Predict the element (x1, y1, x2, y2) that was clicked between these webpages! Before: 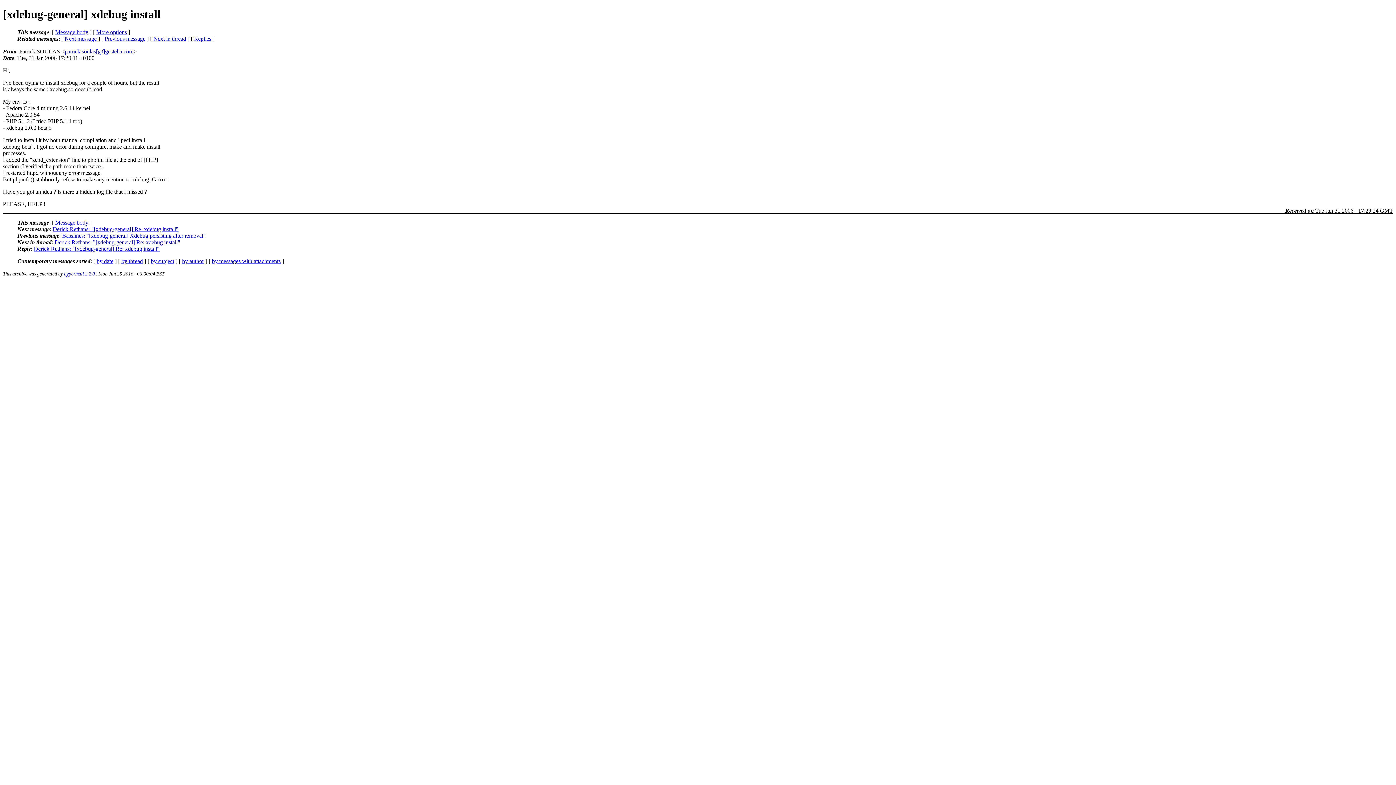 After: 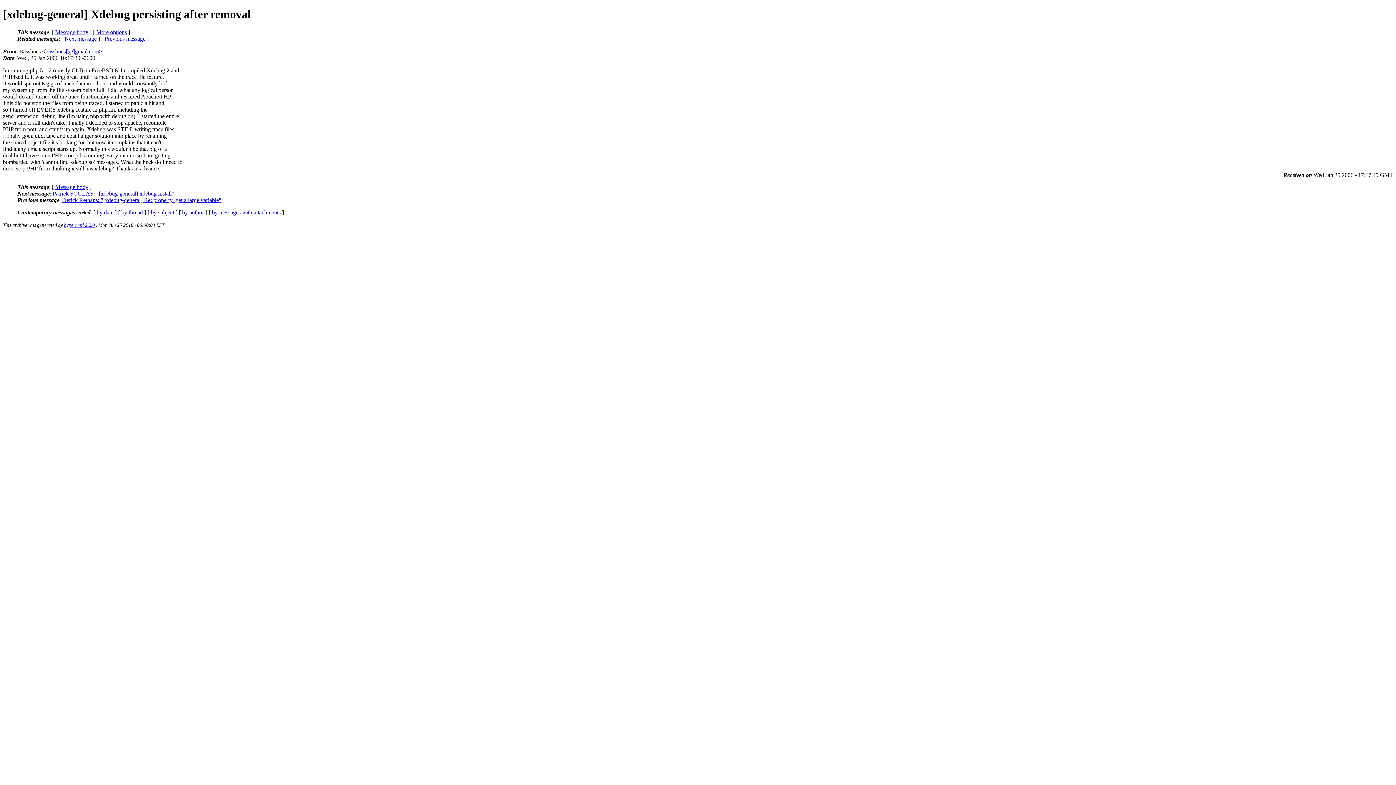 Action: bbox: (62, 232, 205, 238) label: Basslines: "[xdebug-general] Xdebug persisting after removal"